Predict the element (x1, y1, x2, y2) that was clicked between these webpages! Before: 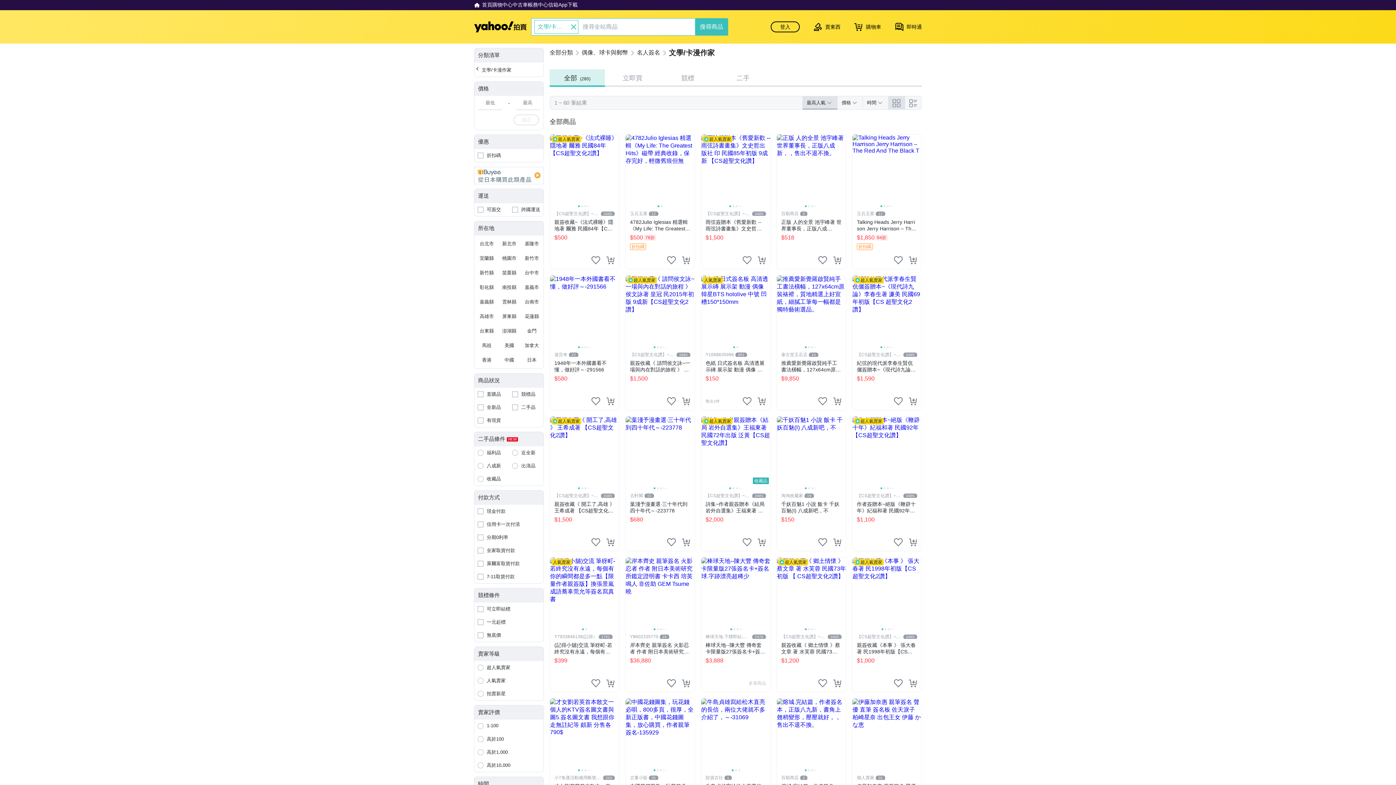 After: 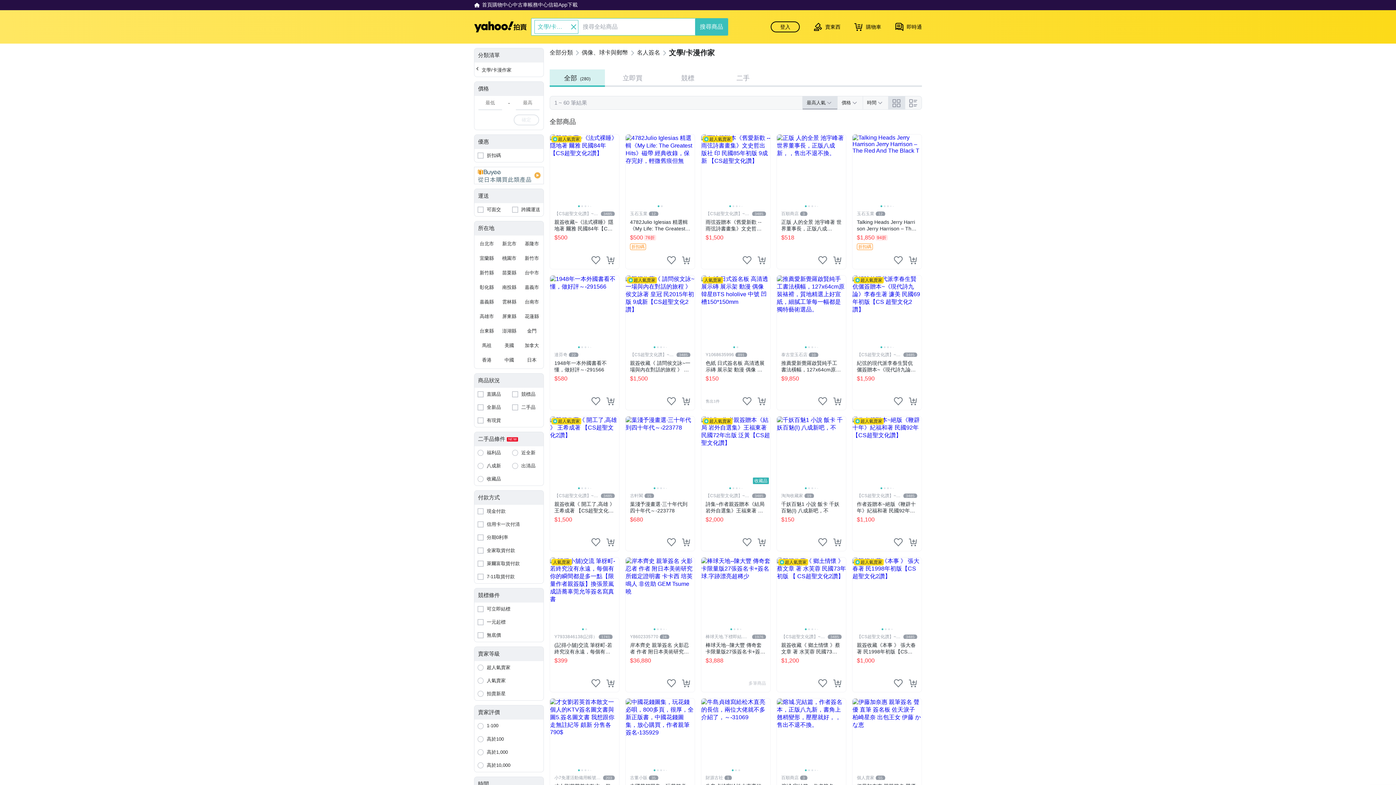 Action: bbox: (474, 388, 509, 401) label: 直購品